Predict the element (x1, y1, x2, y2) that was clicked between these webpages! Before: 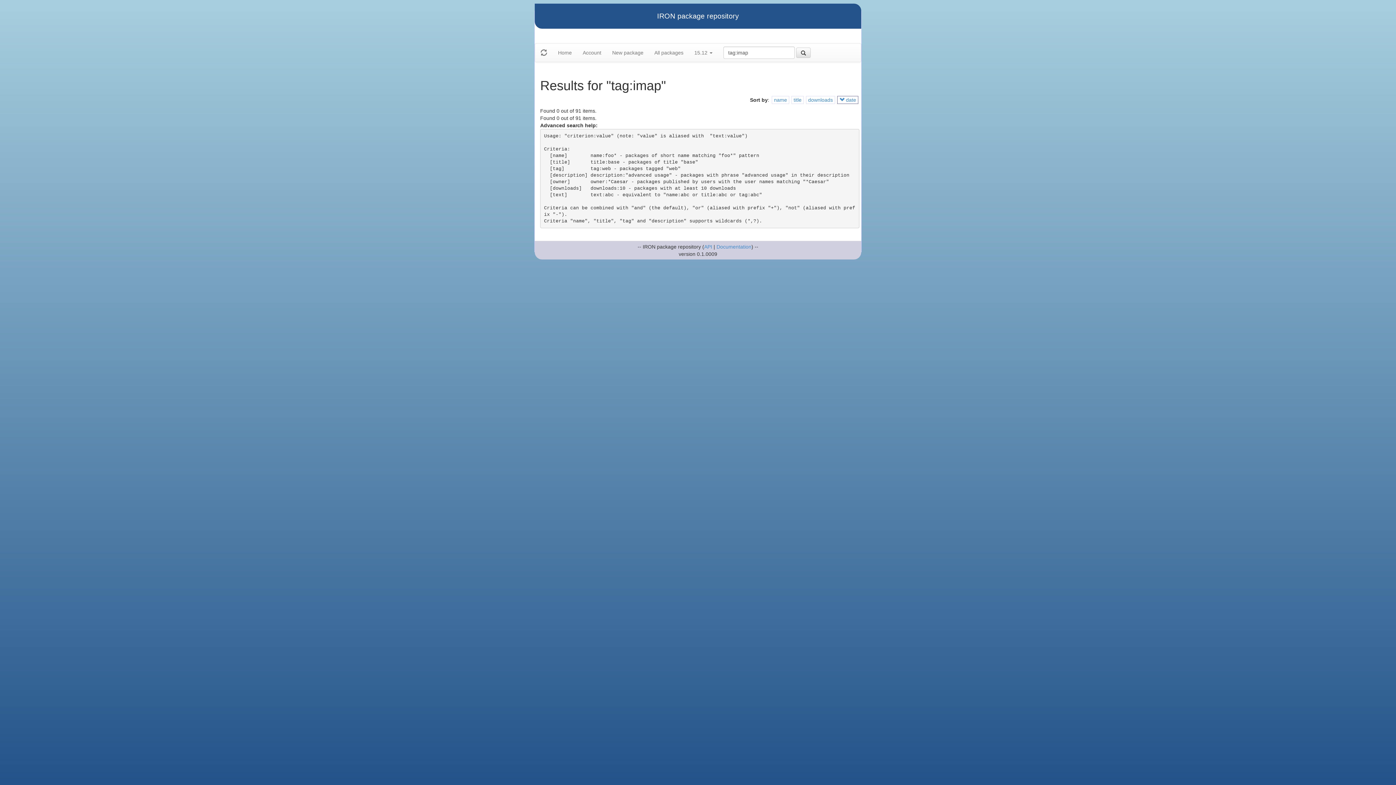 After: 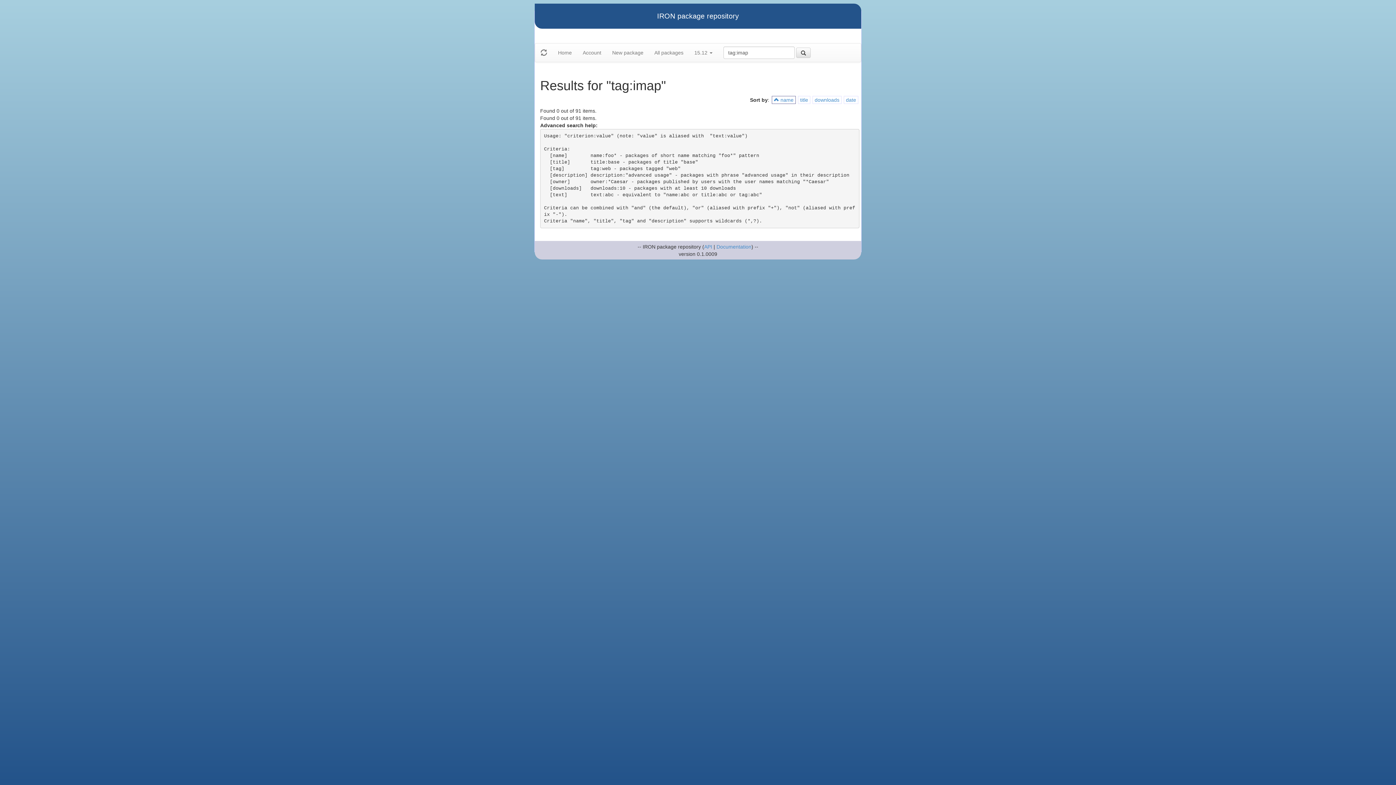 Action: bbox: (774, 97, 787, 102) label: name